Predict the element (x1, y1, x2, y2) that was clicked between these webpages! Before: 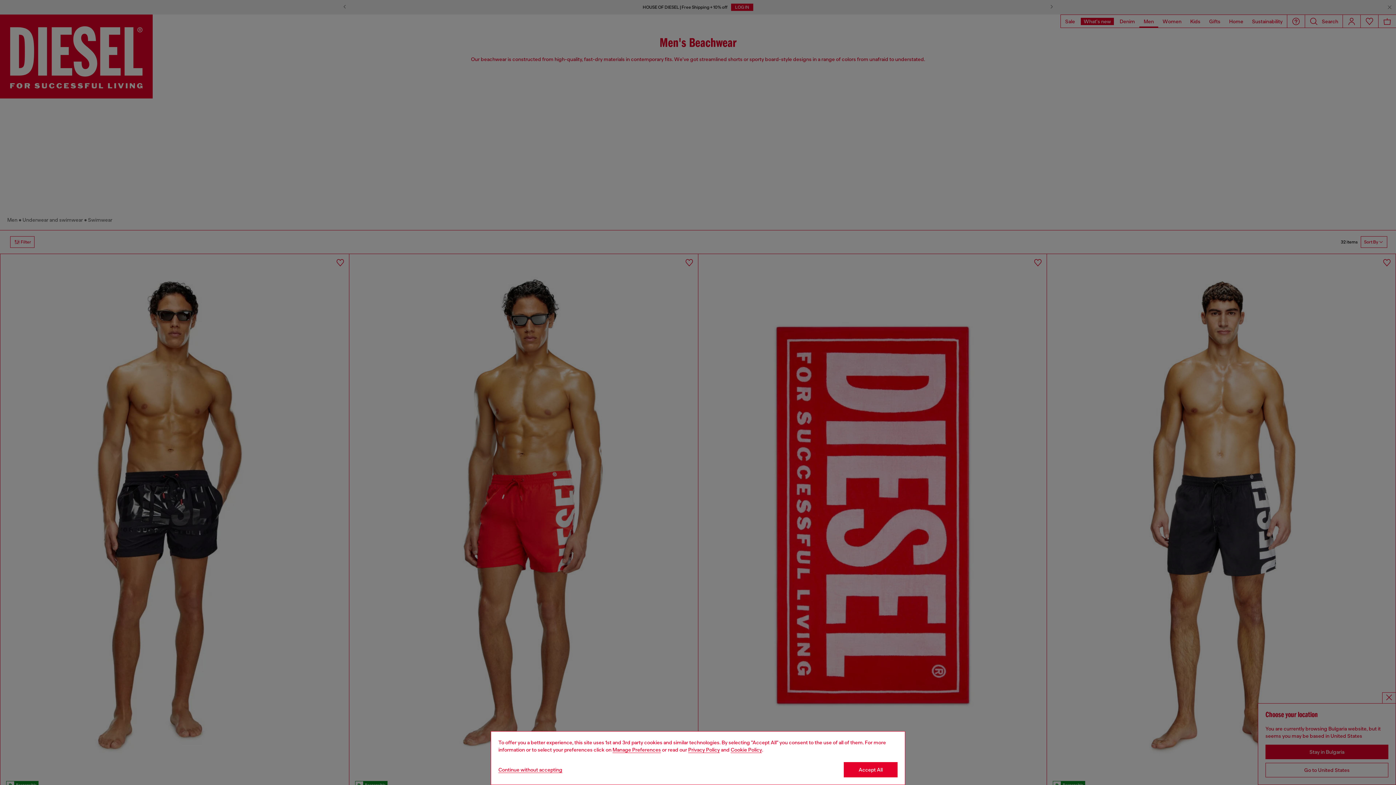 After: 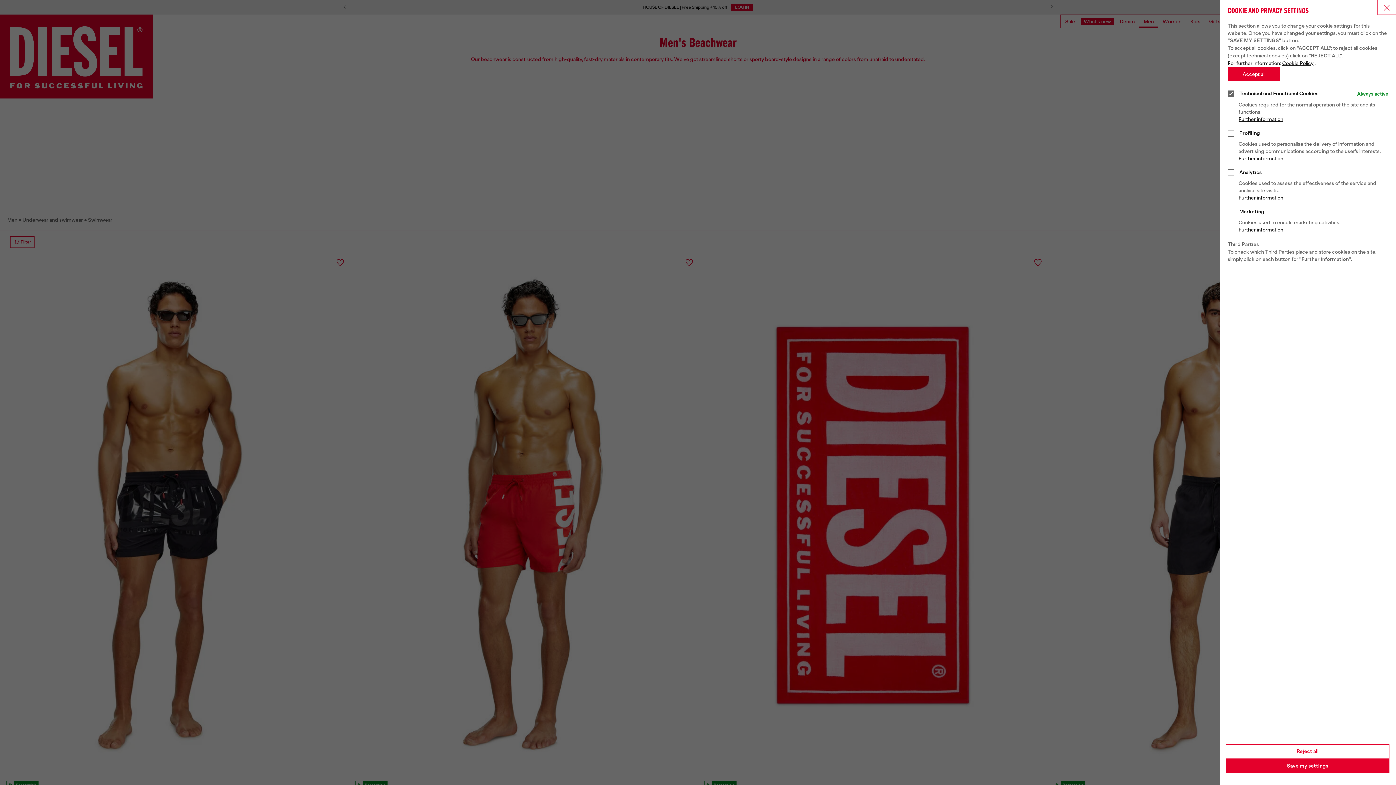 Action: label: Cookie Policy bbox: (612, 747, 661, 753)